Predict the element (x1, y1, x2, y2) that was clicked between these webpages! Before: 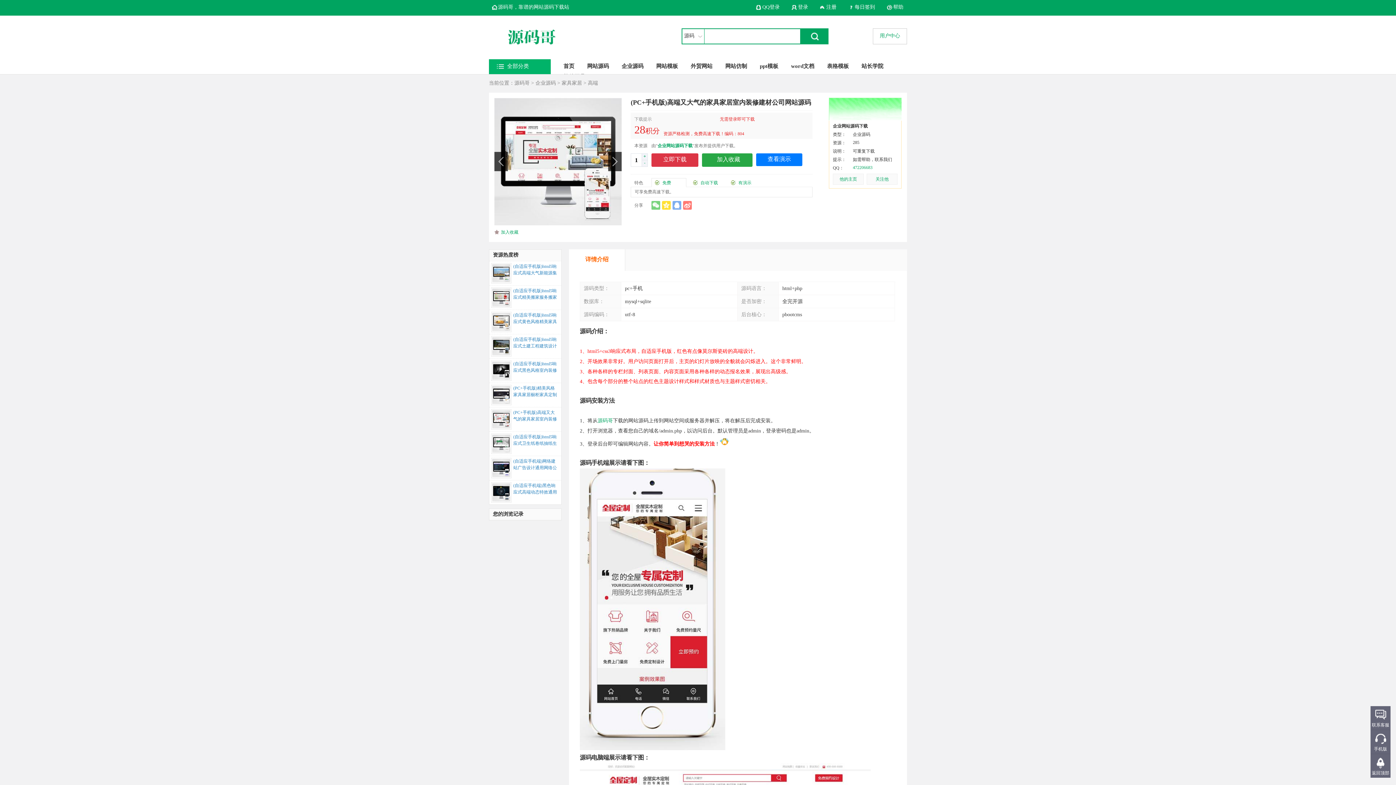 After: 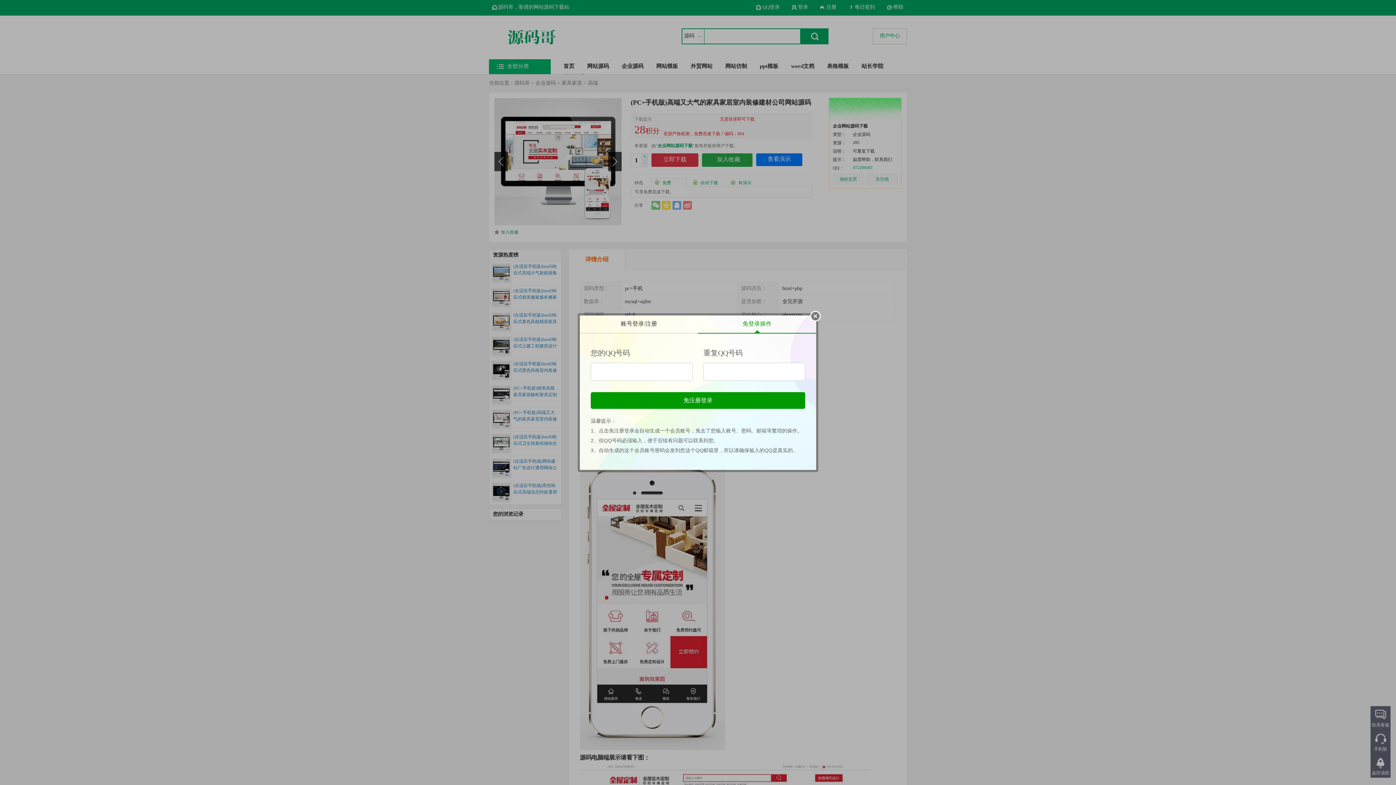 Action: label: 加入收藏 bbox: (501, 229, 518, 234)